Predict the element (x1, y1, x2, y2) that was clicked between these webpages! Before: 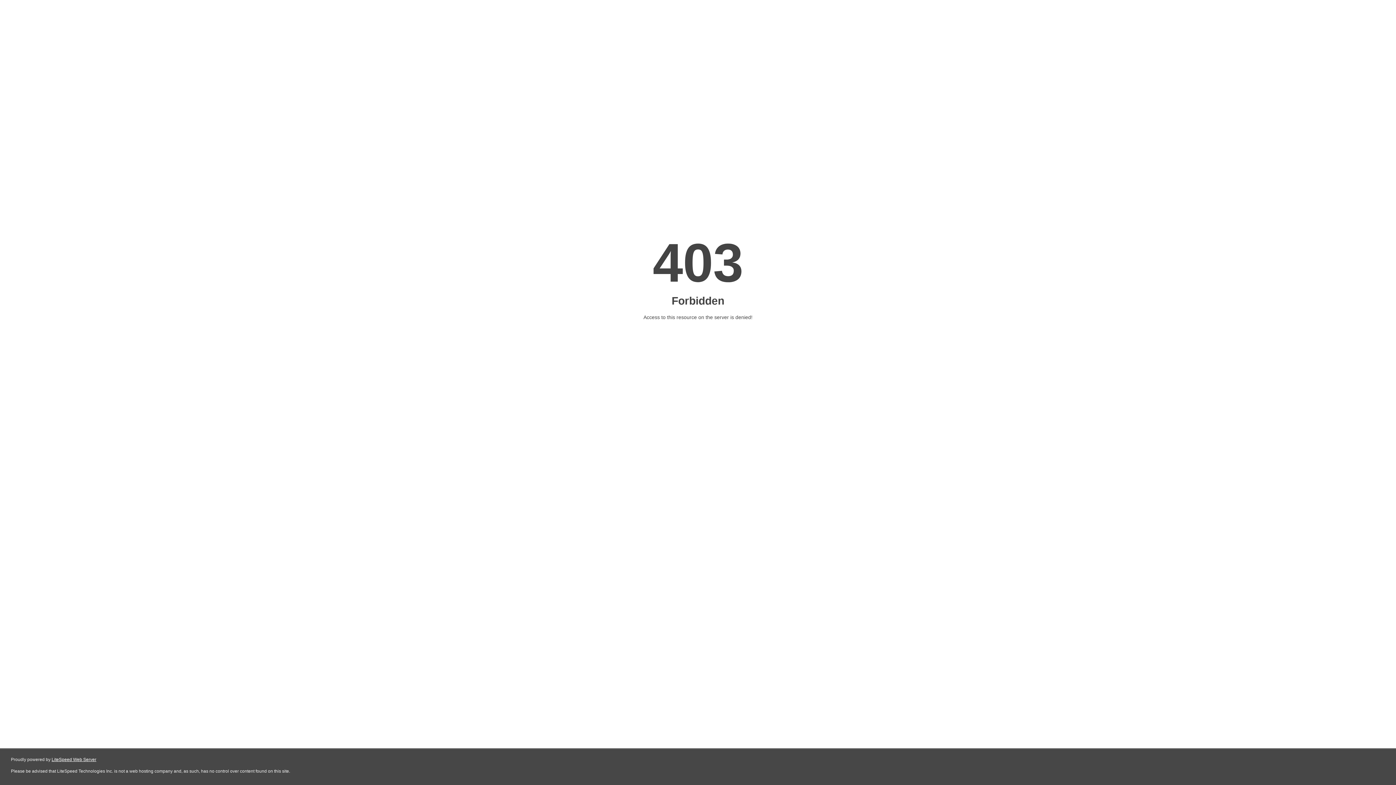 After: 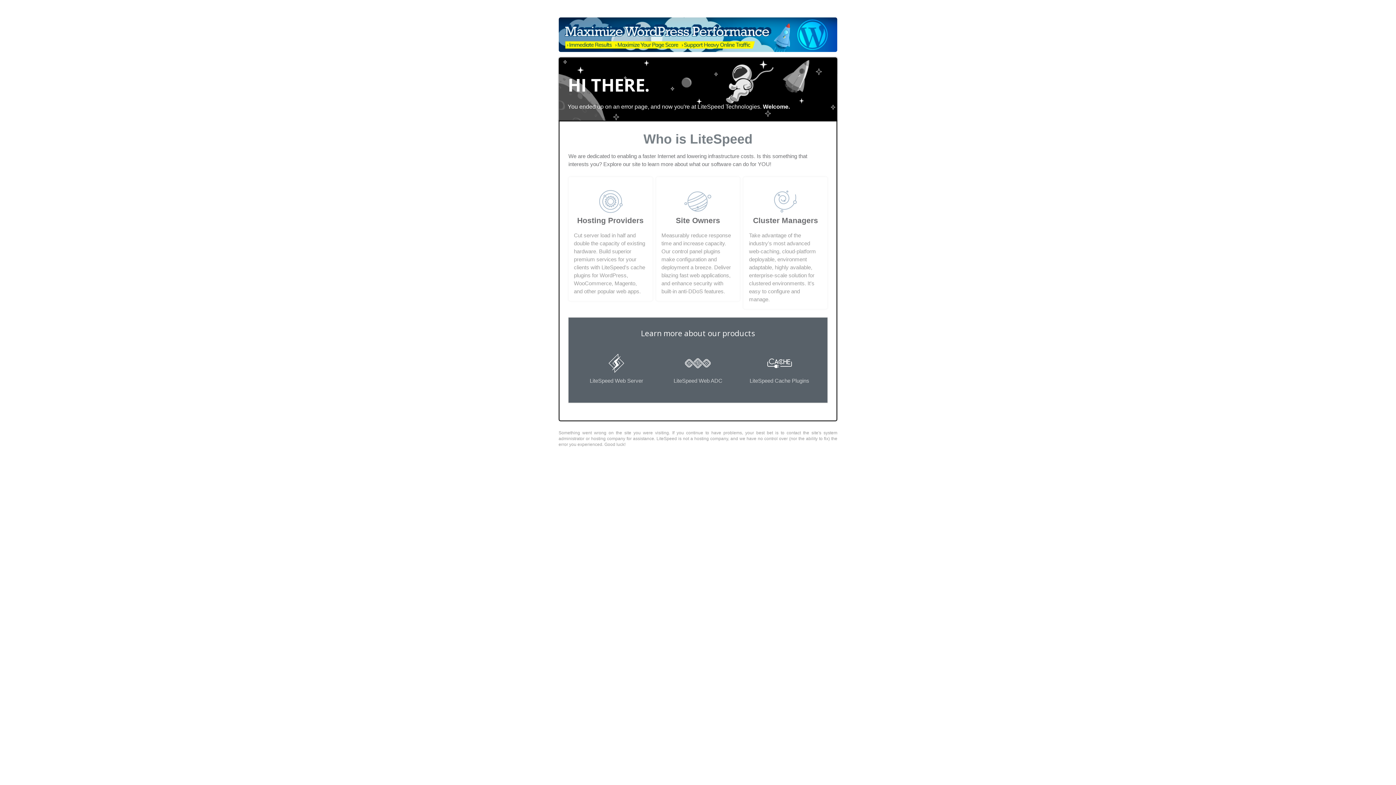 Action: bbox: (51, 757, 96, 762) label: LiteSpeed Web Server